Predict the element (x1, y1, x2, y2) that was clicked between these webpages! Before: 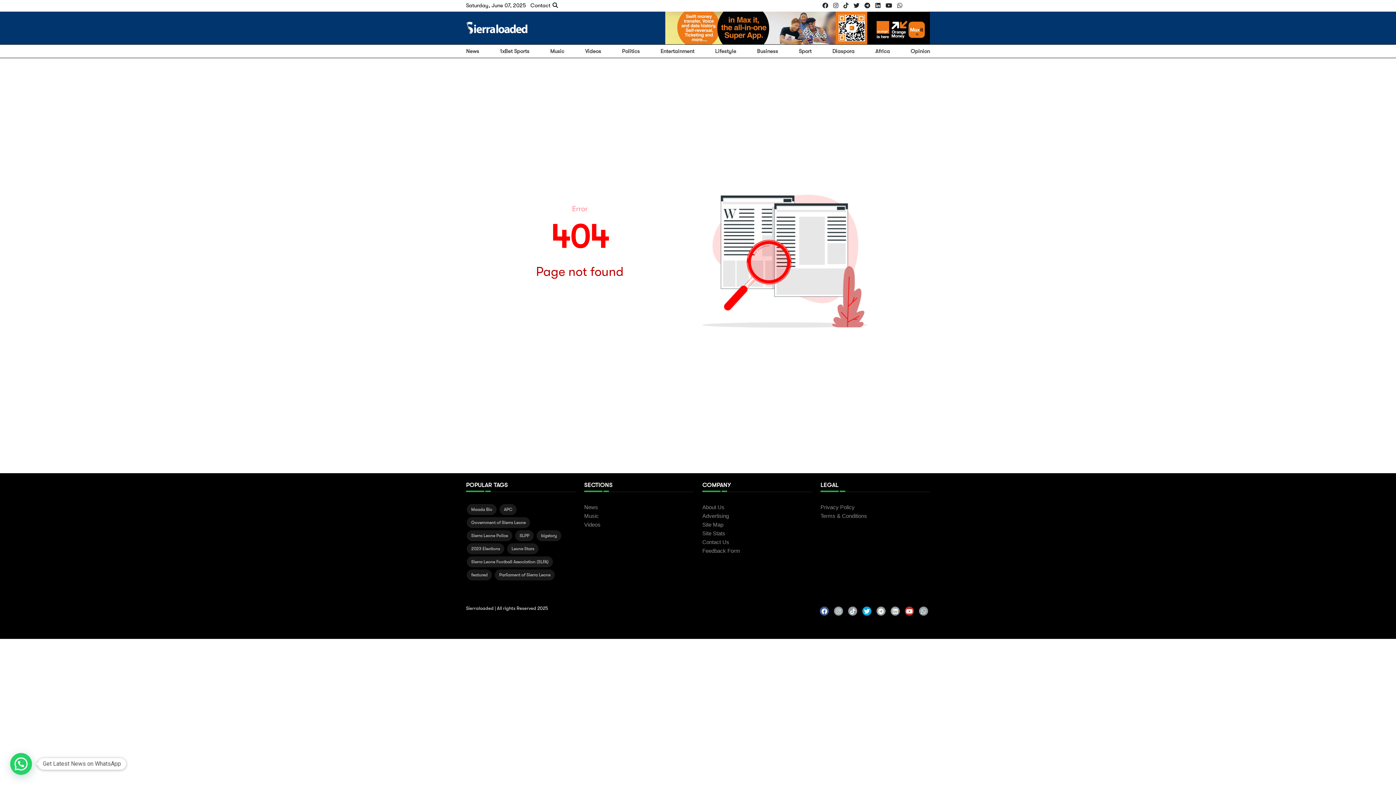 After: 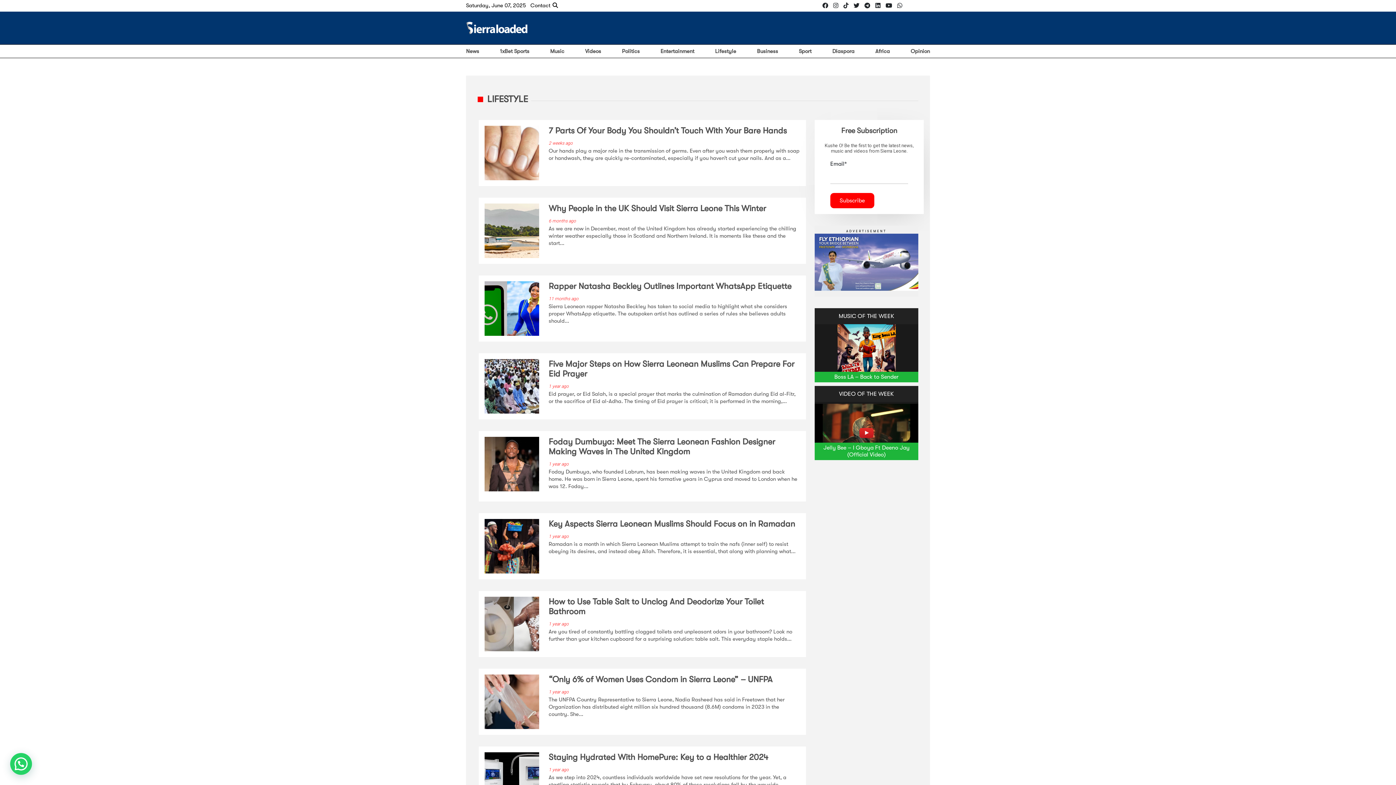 Action: label: Lifestyle bbox: (715, 48, 736, 54)